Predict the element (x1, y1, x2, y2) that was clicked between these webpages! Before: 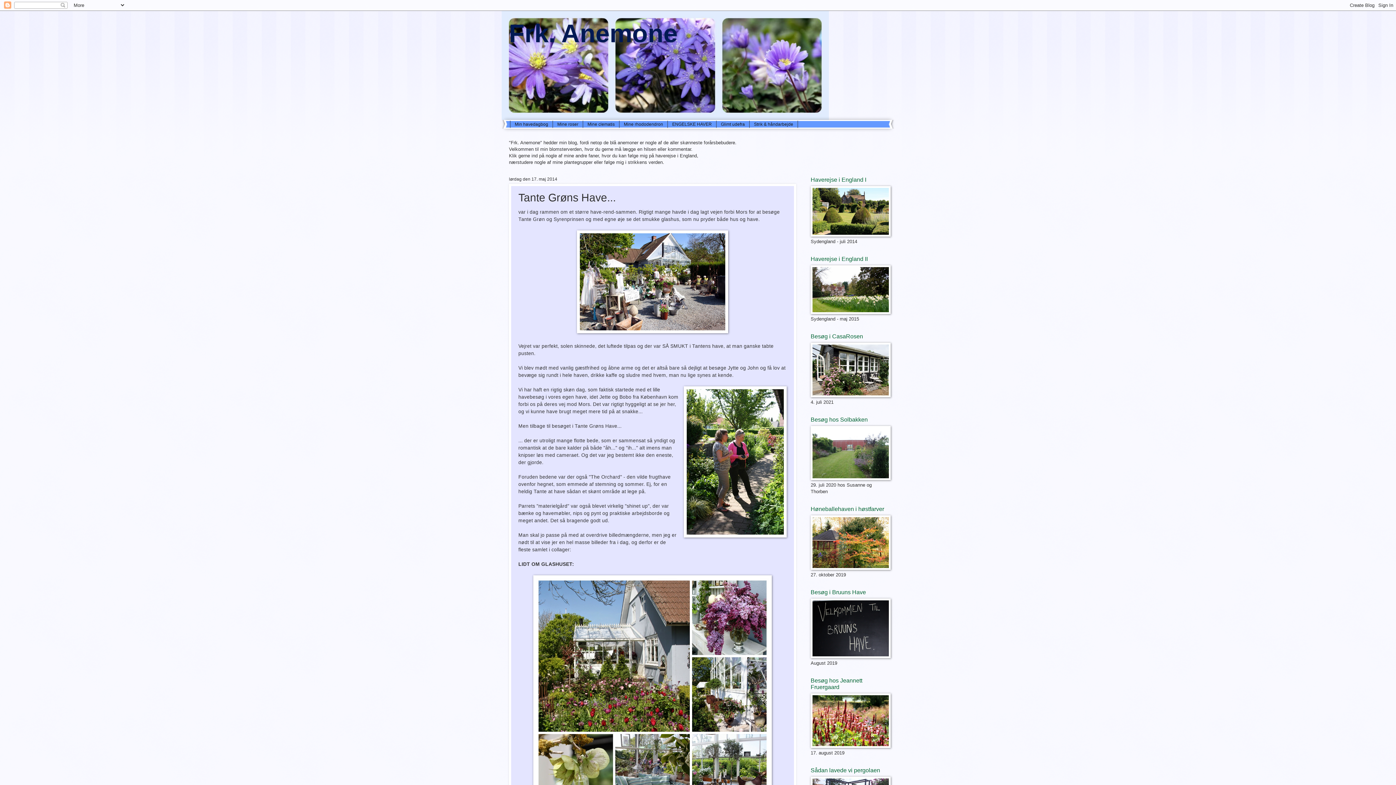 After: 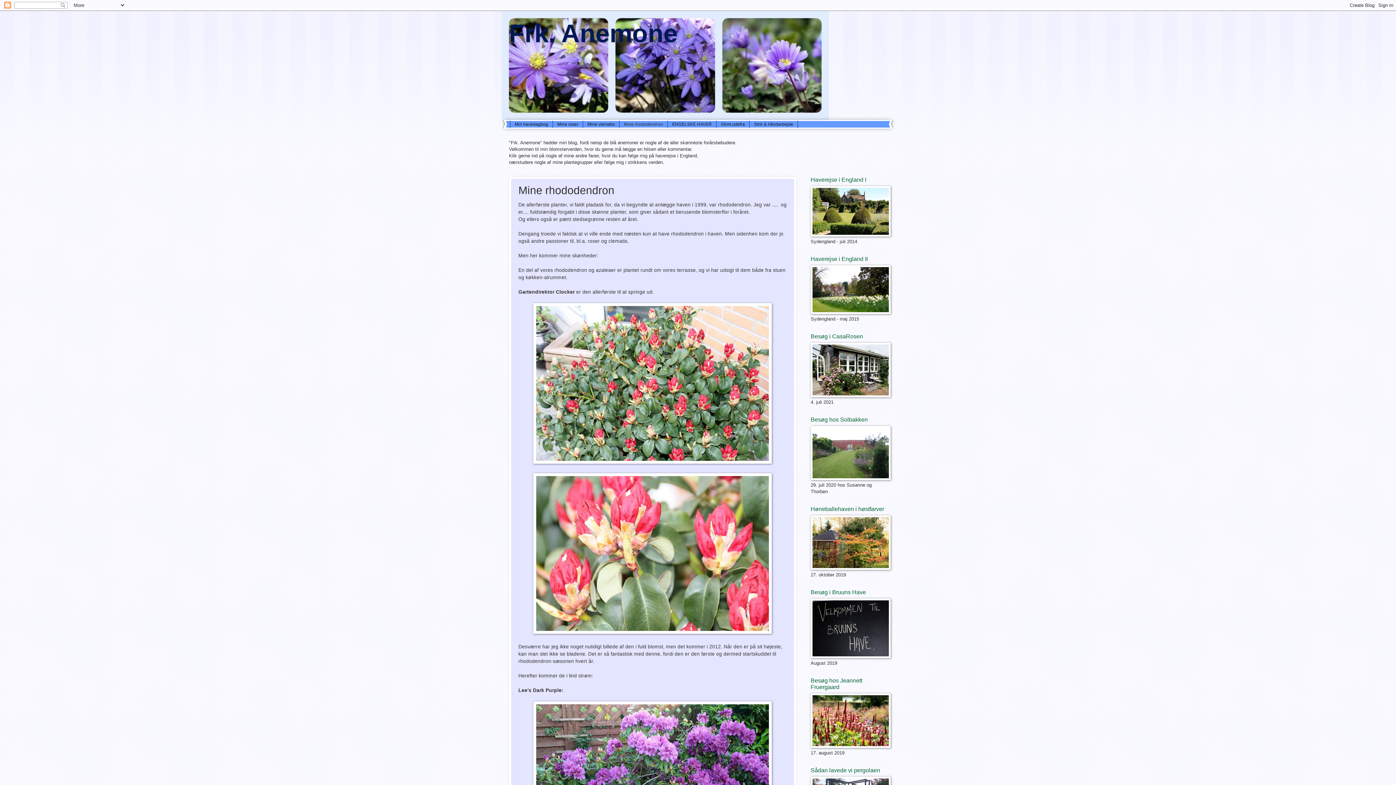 Action: label: Mine rhododendron bbox: (619, 120, 668, 128)